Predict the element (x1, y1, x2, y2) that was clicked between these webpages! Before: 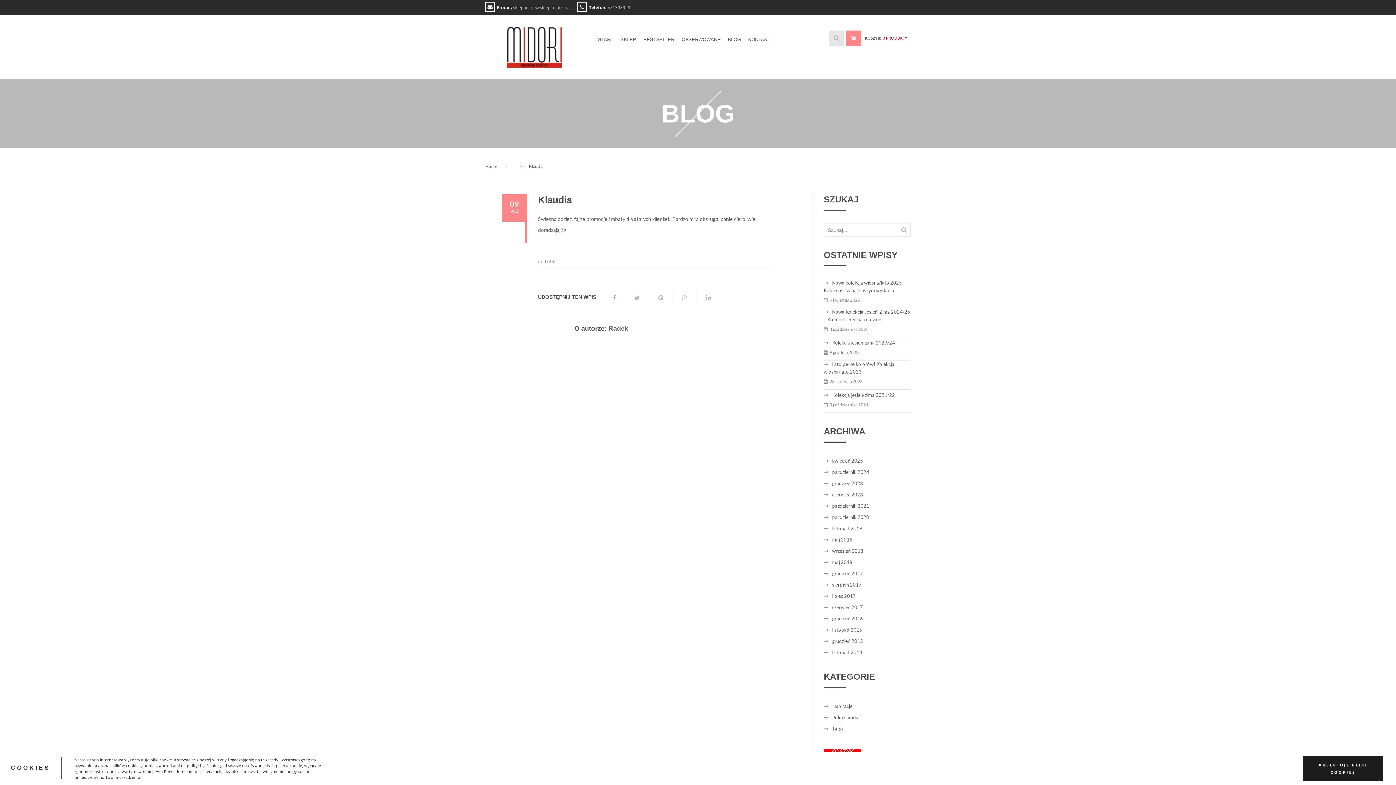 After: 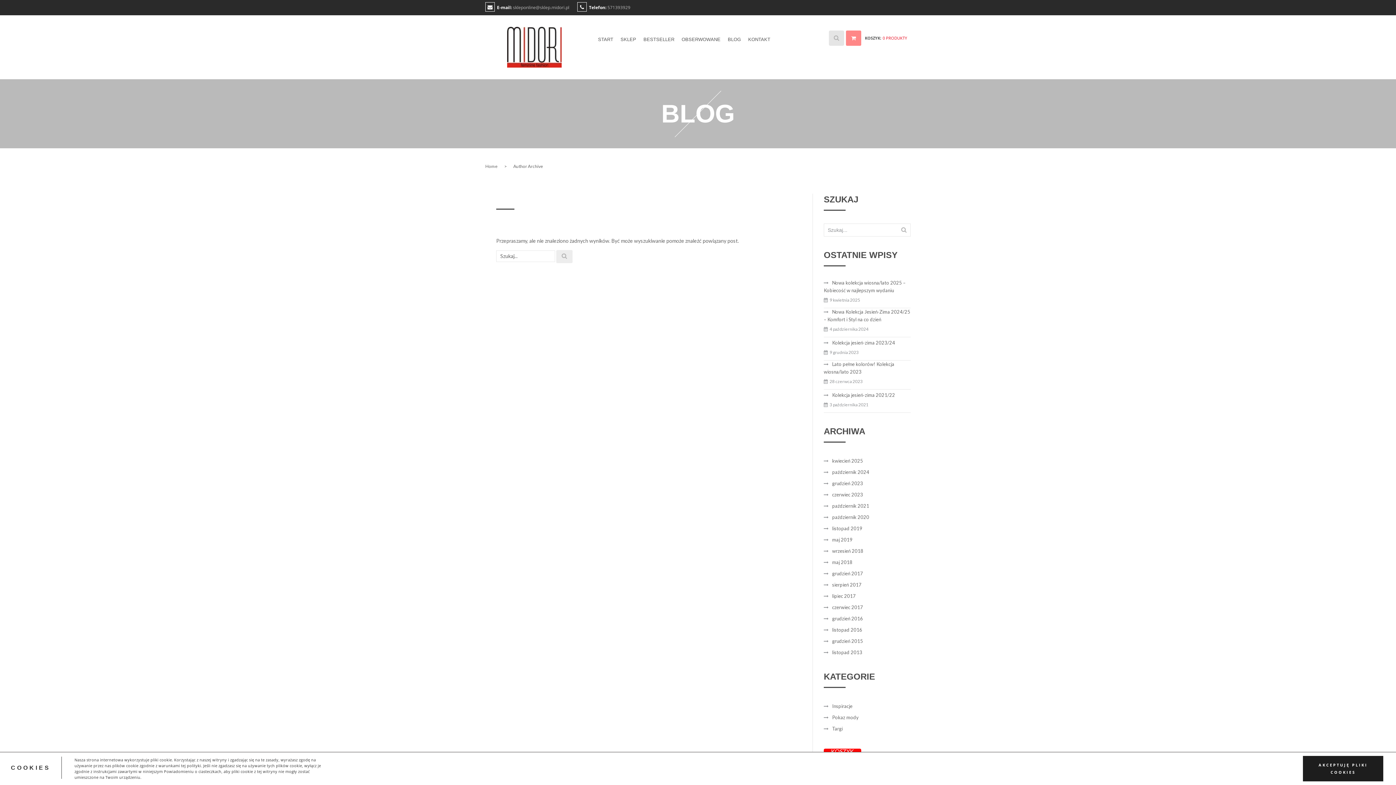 Action: bbox: (608, 325, 628, 332) label: Radek